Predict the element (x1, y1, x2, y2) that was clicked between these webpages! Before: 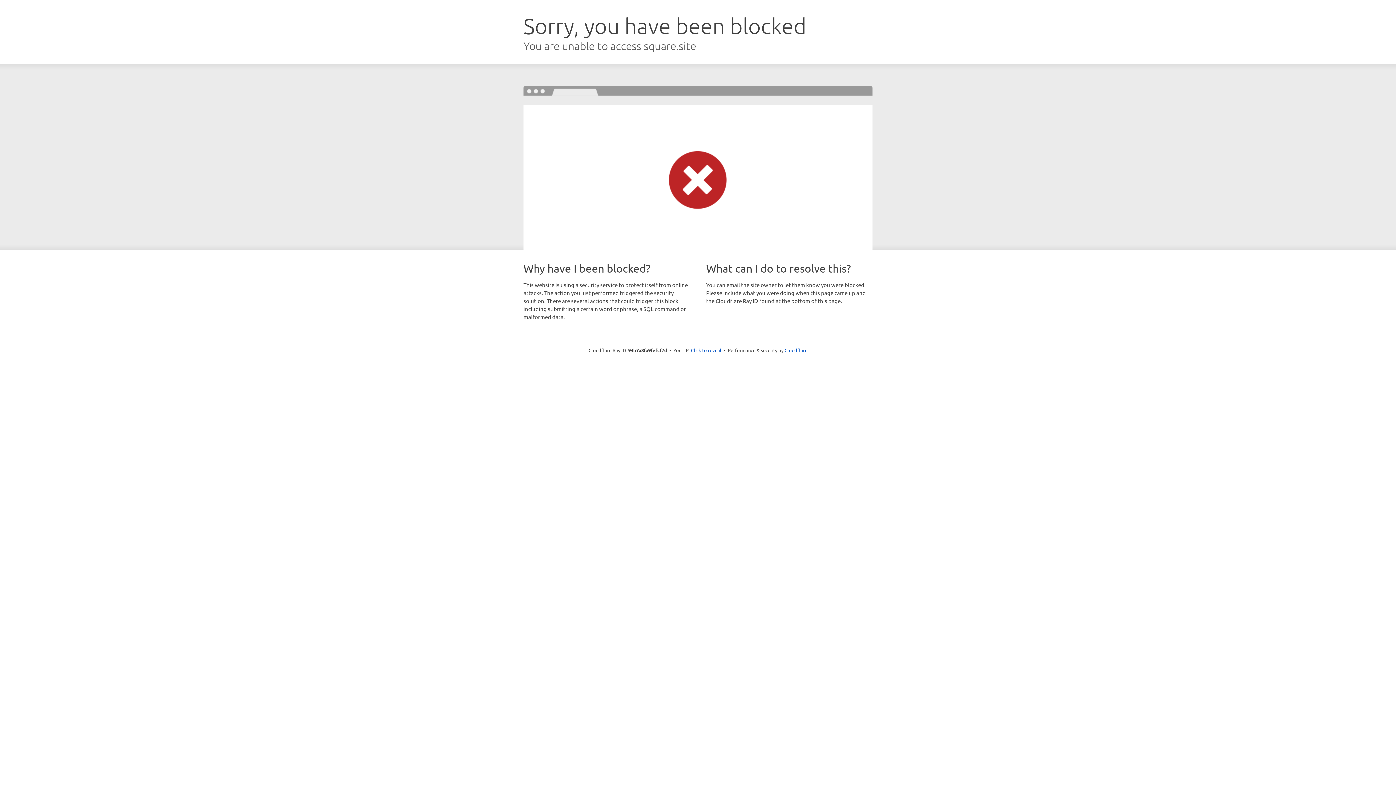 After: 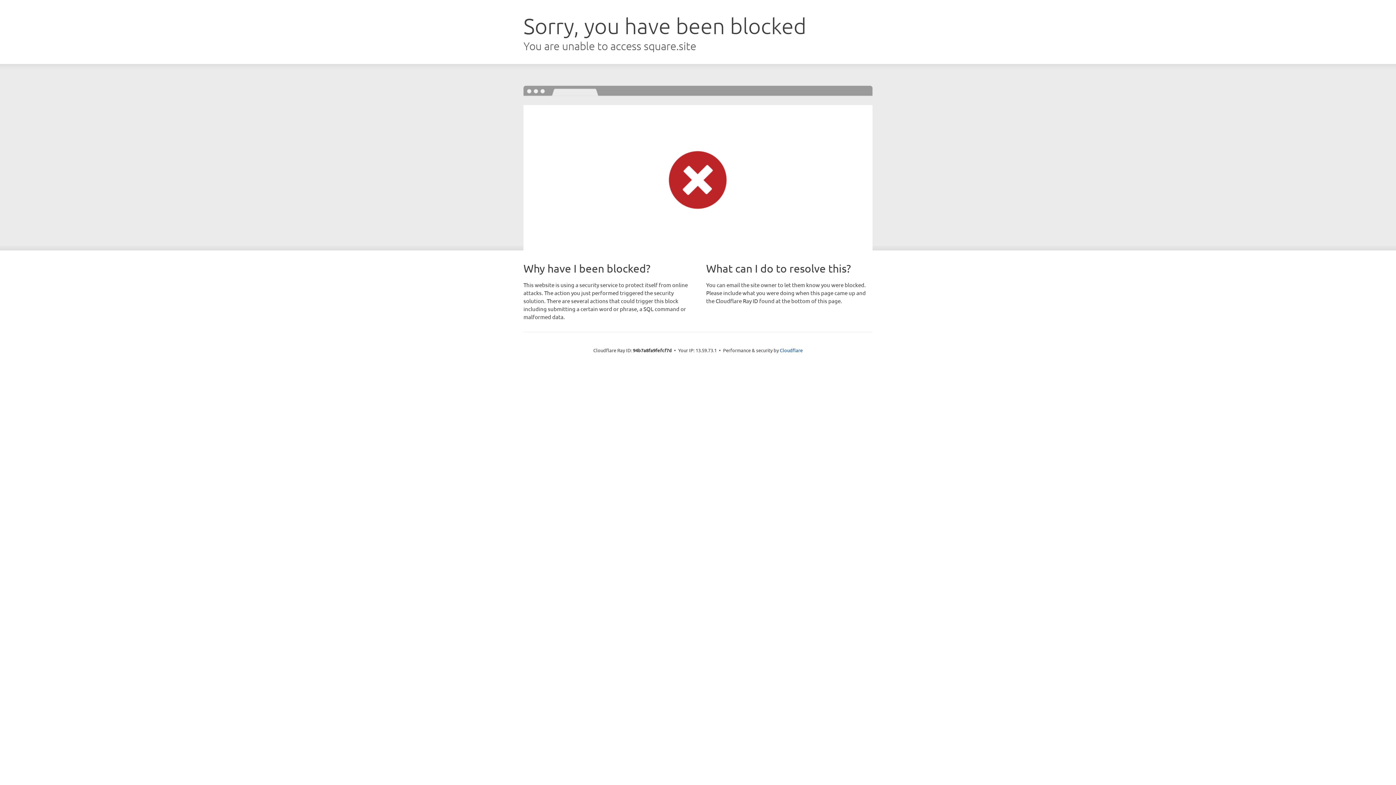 Action: label: Click to reveal bbox: (691, 346, 721, 353)